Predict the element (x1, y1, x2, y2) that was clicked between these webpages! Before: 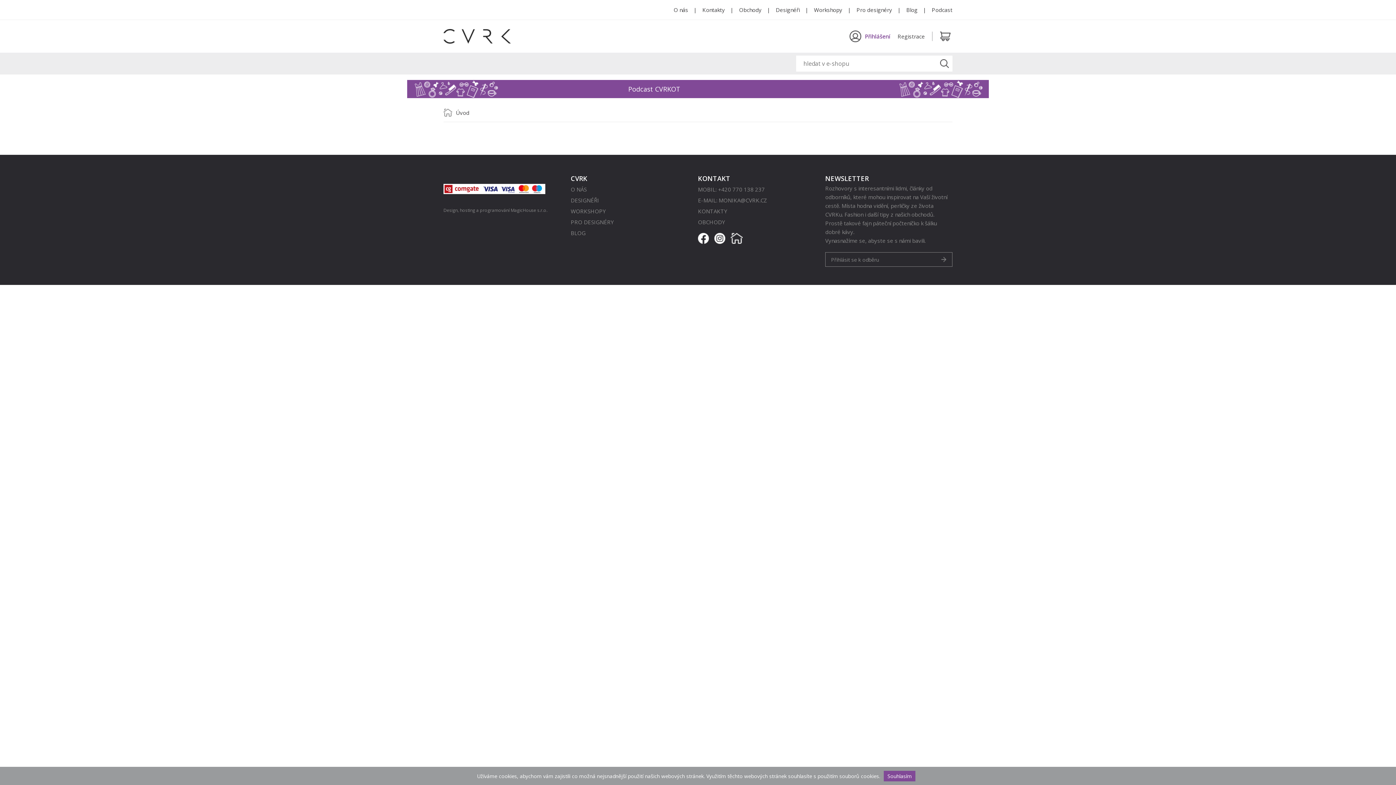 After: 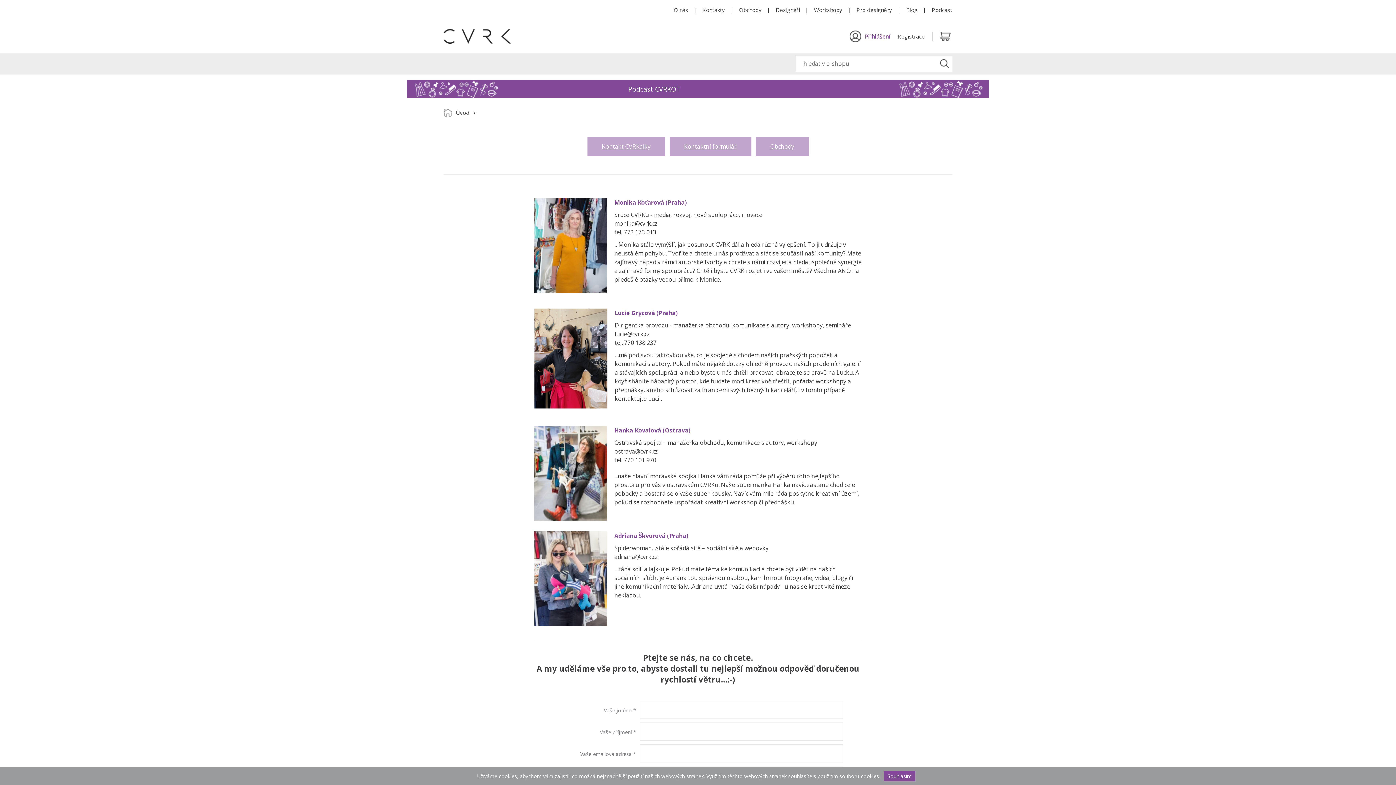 Action: label: Kontakty bbox: (702, 6, 725, 13)